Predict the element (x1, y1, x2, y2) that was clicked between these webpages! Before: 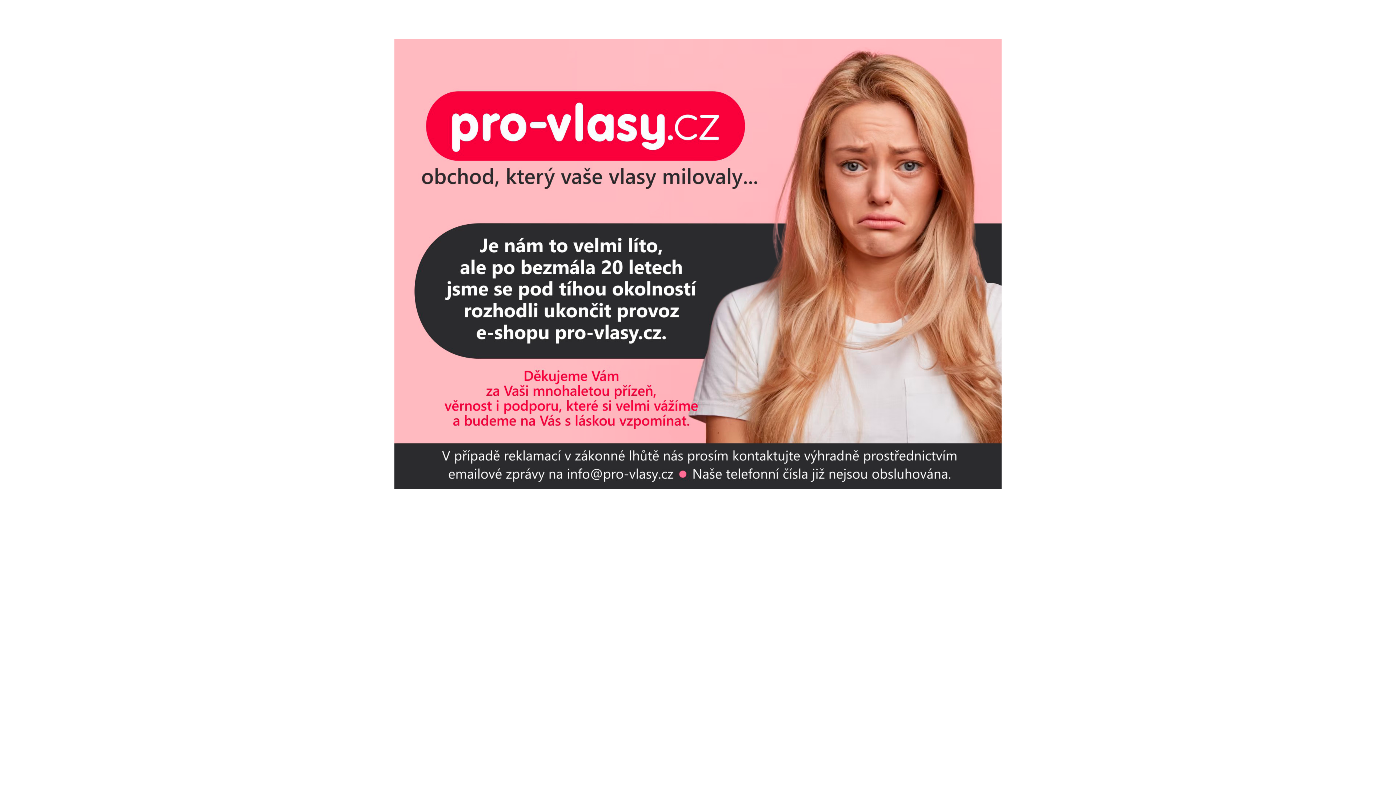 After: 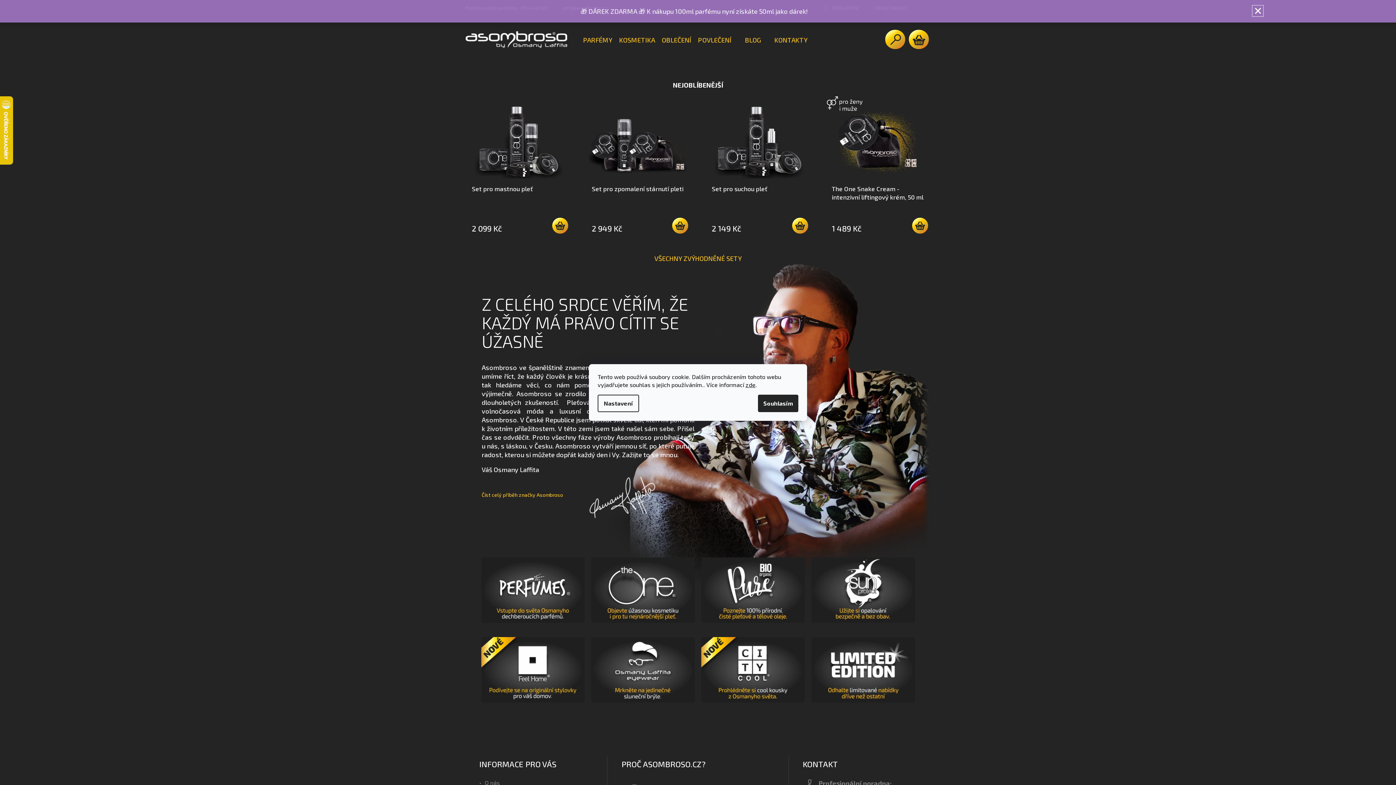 Action: bbox: (2, 39, 1393, 489)